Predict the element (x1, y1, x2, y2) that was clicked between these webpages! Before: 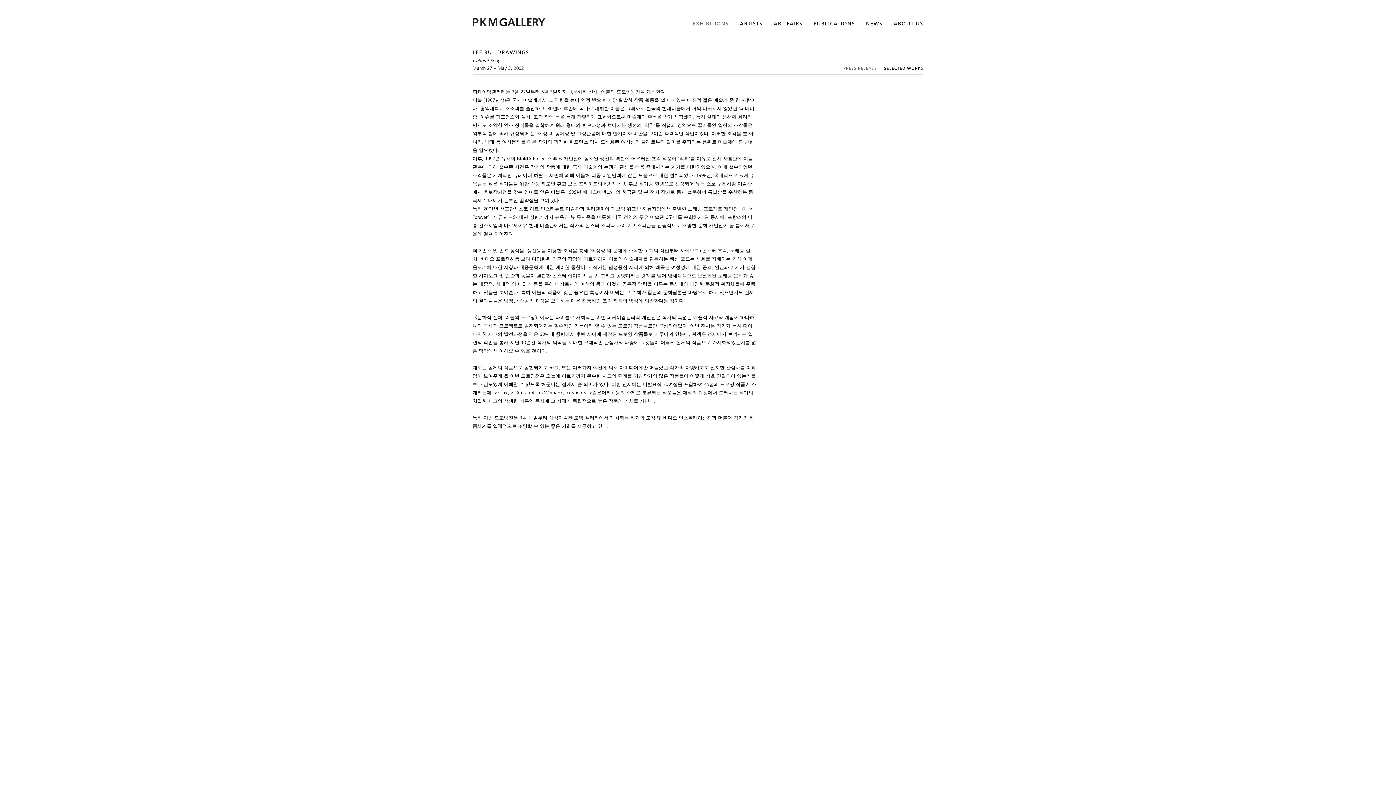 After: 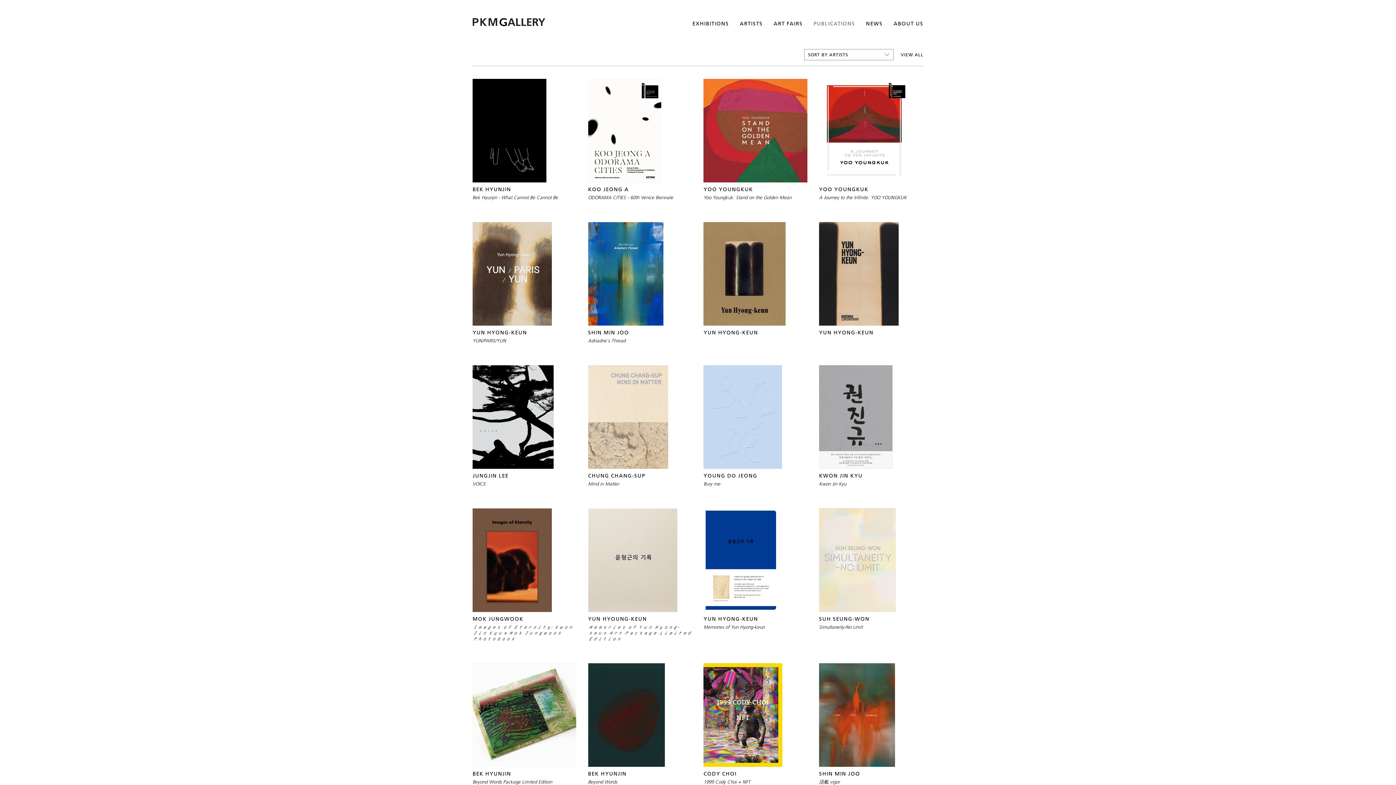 Action: bbox: (813, 20, 855, 26) label: PUBLICATIONS